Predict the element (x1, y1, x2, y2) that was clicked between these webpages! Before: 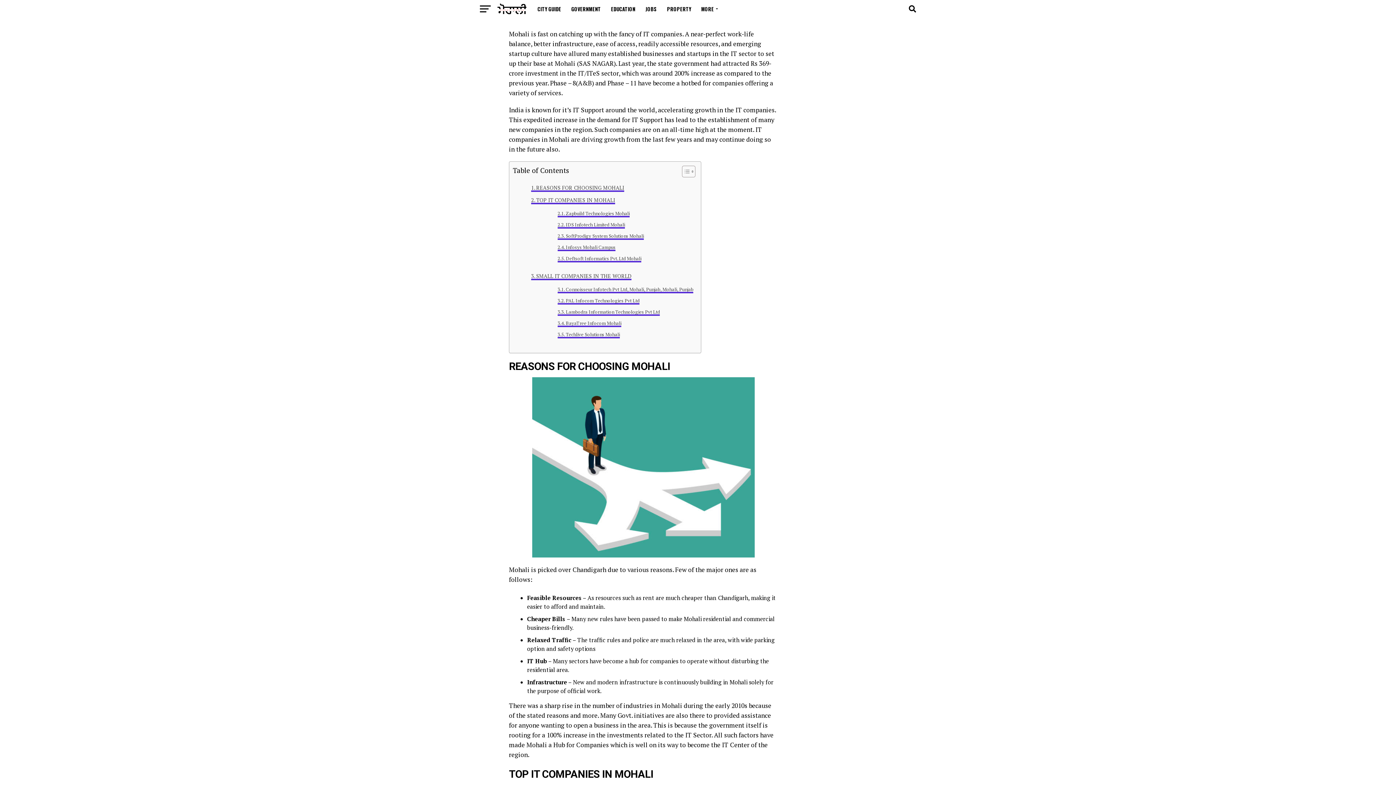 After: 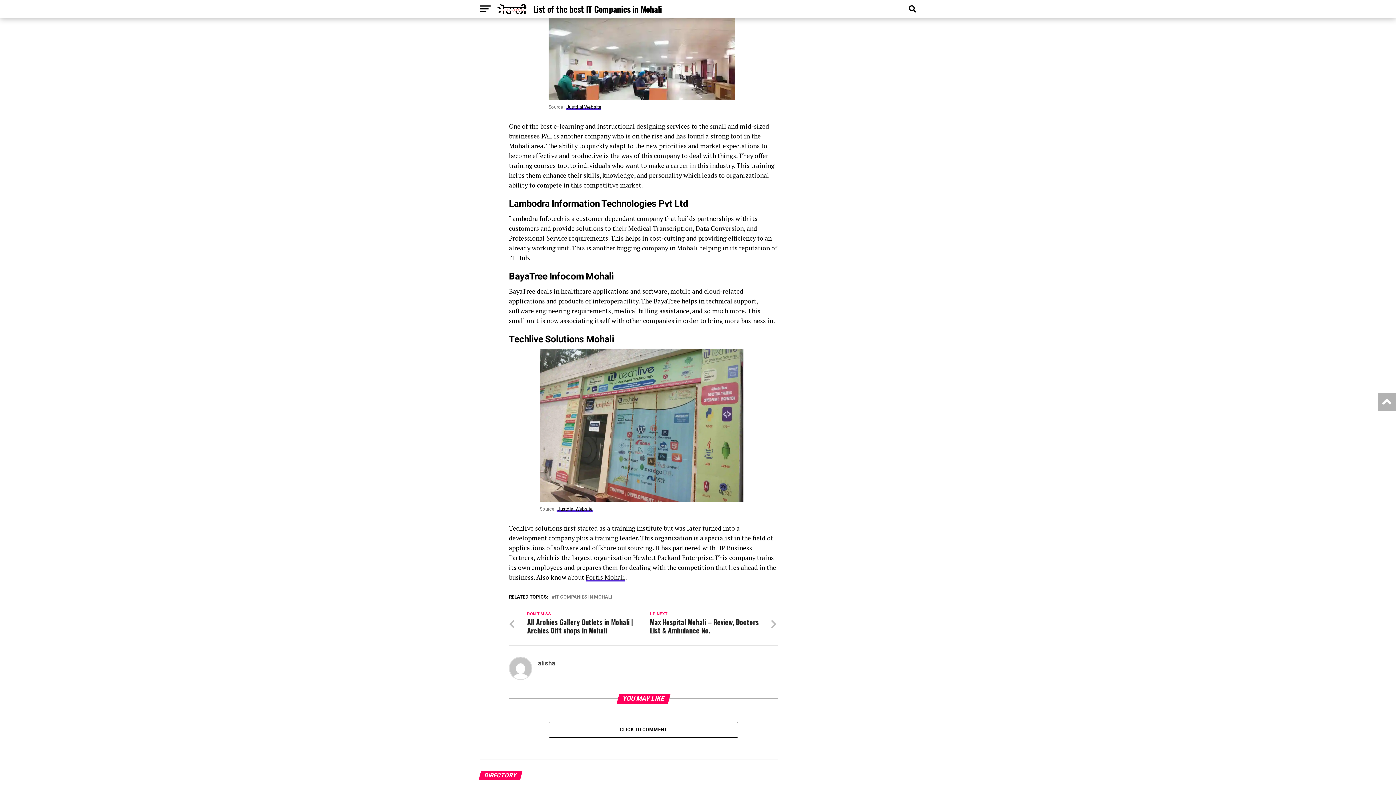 Action: label: PAL Infocom Technologies Pvt Ltd bbox: (557, 297, 639, 304)